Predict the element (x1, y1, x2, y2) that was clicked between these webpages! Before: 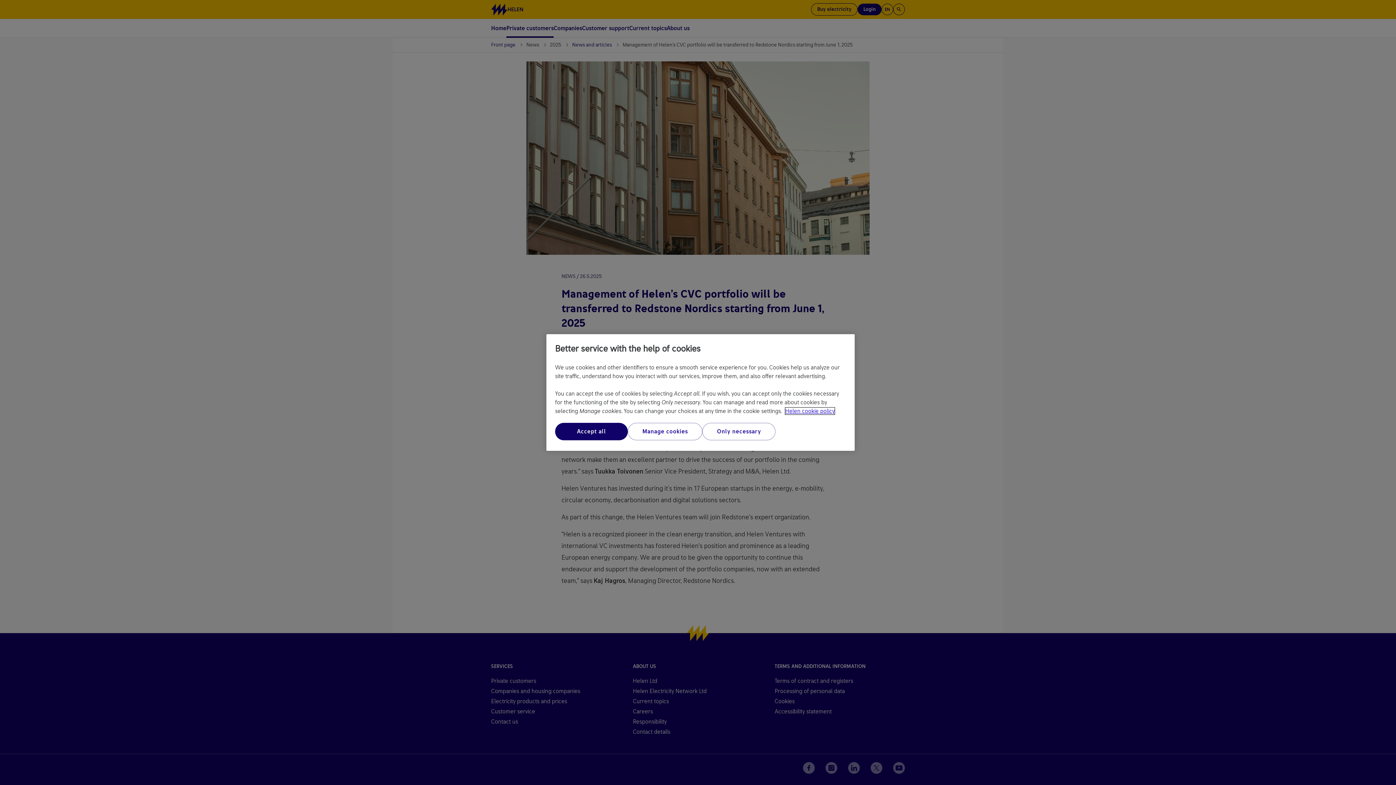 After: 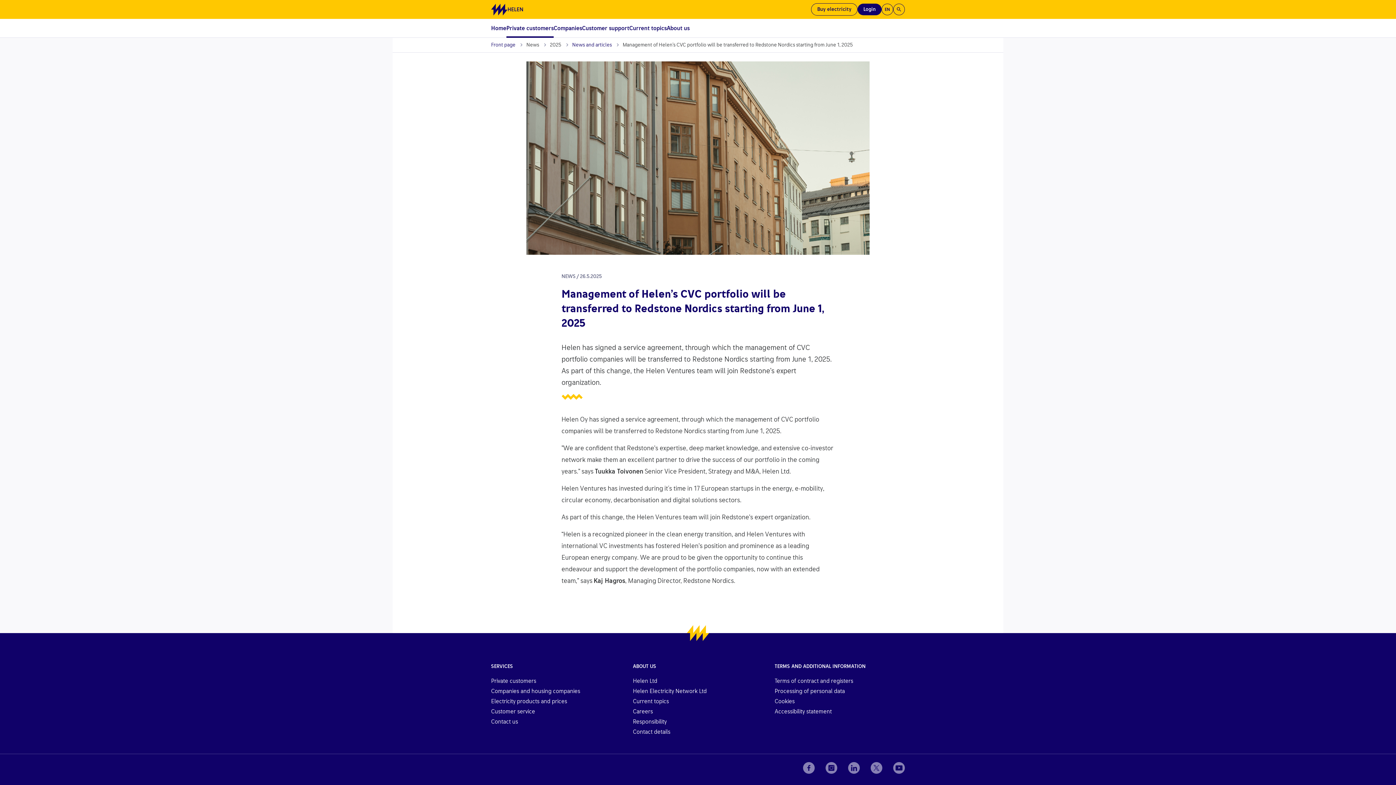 Action: label: Only necessary bbox: (702, 423, 775, 440)